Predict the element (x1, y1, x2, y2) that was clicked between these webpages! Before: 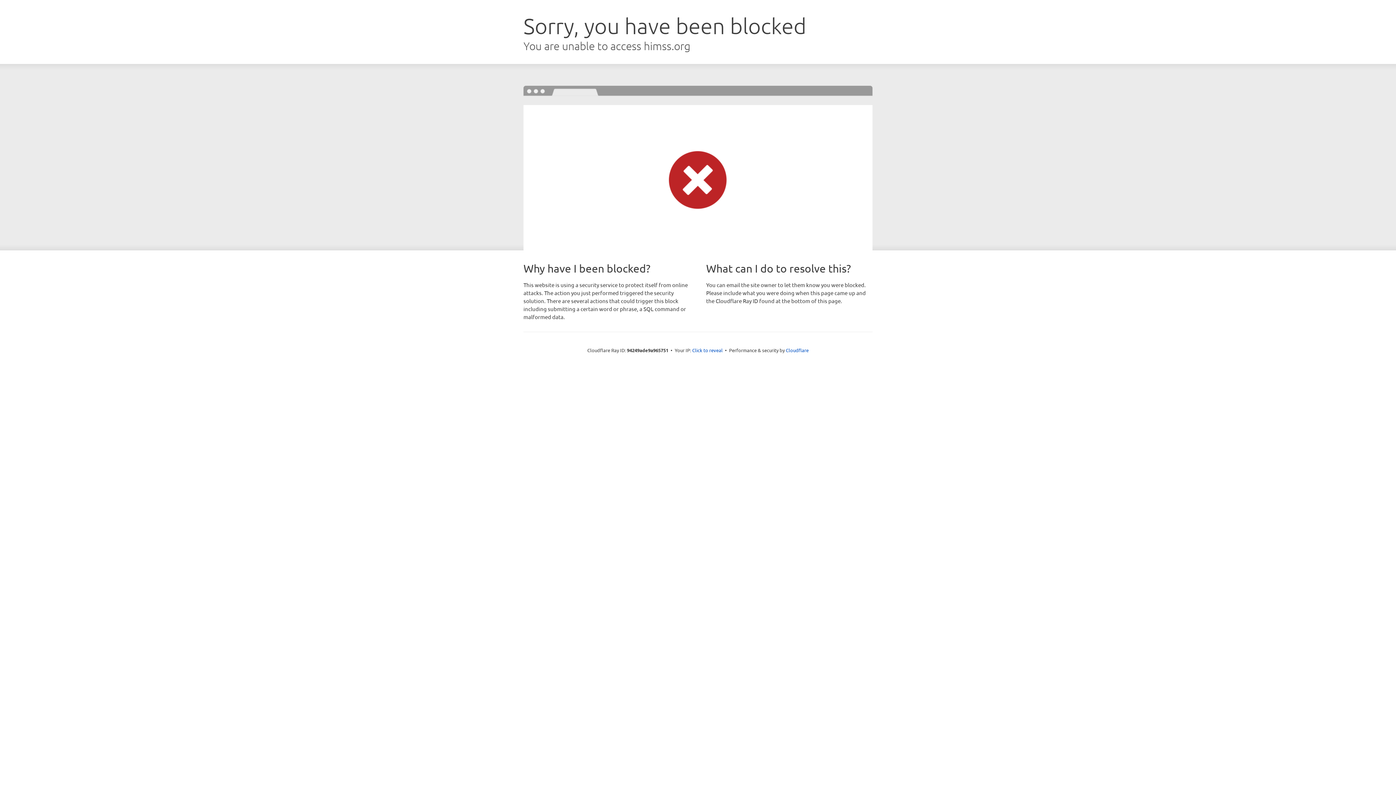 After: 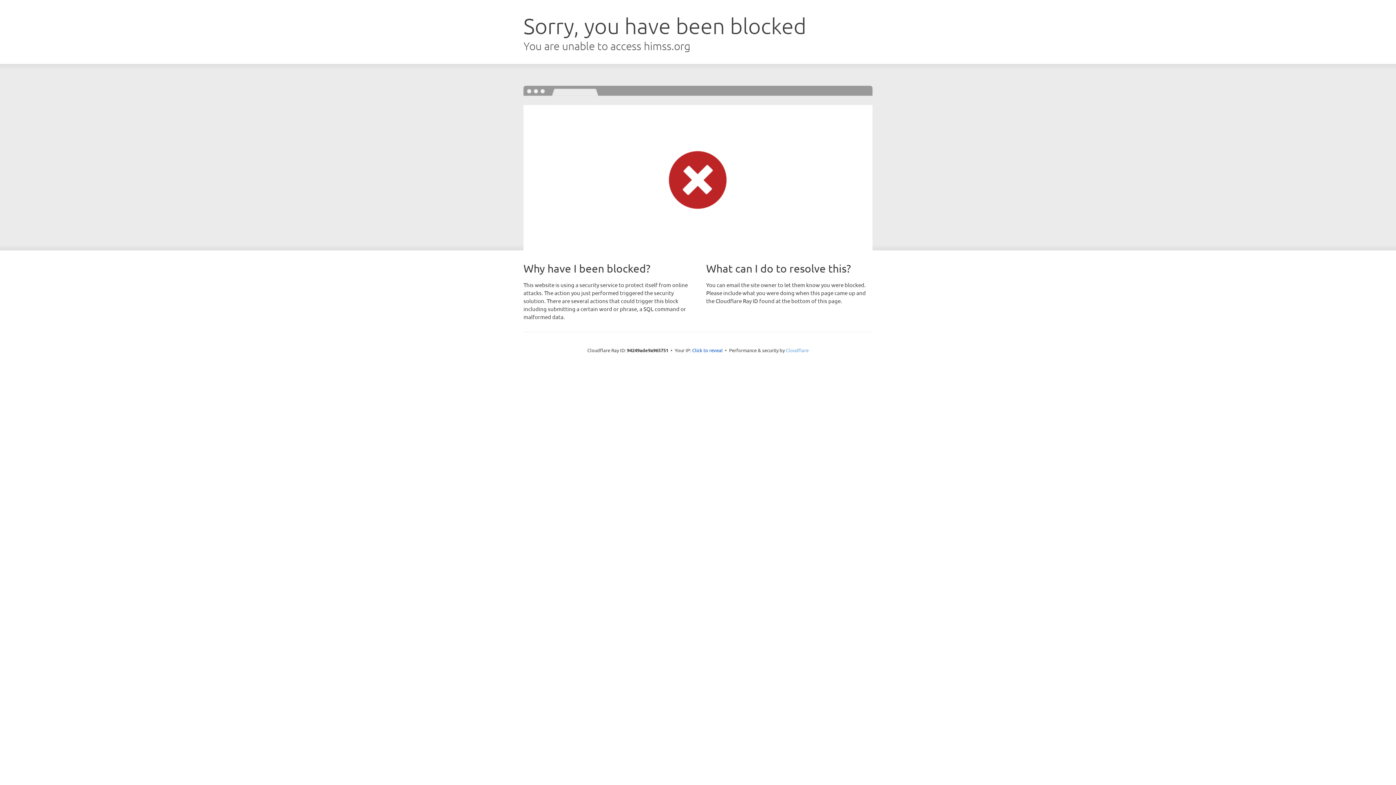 Action: label: Cloudflare bbox: (786, 347, 808, 353)